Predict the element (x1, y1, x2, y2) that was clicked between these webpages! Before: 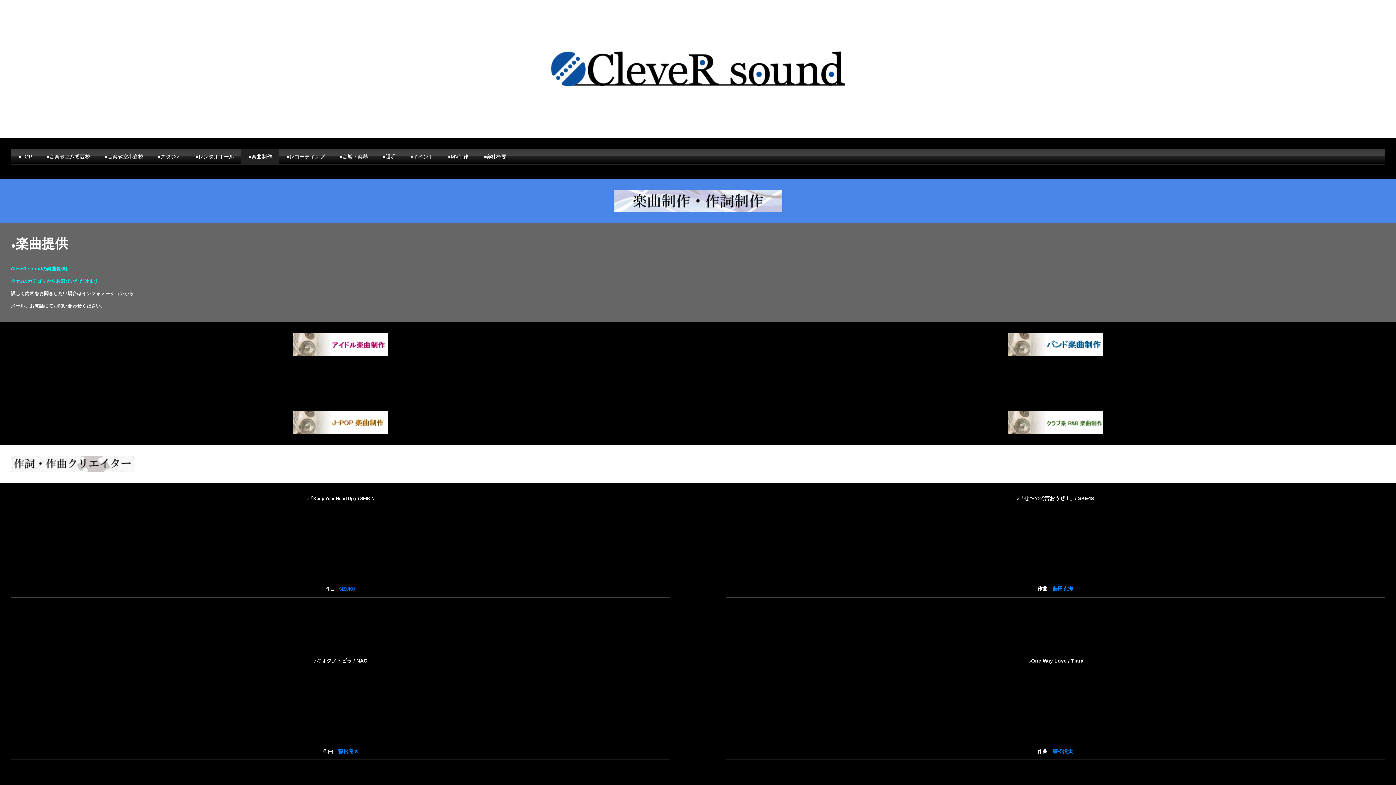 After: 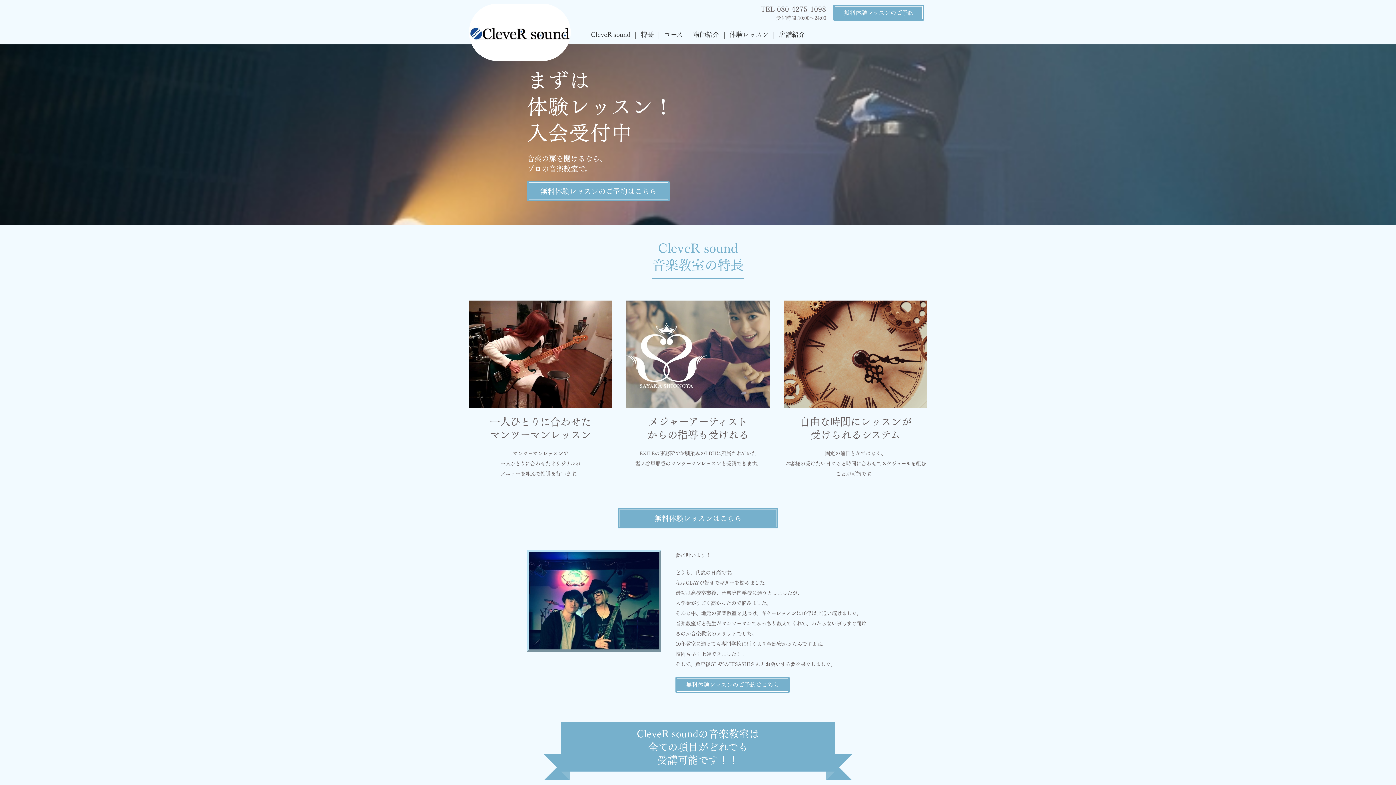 Action: label: ●音楽教室小倉校 bbox: (97, 149, 150, 164)